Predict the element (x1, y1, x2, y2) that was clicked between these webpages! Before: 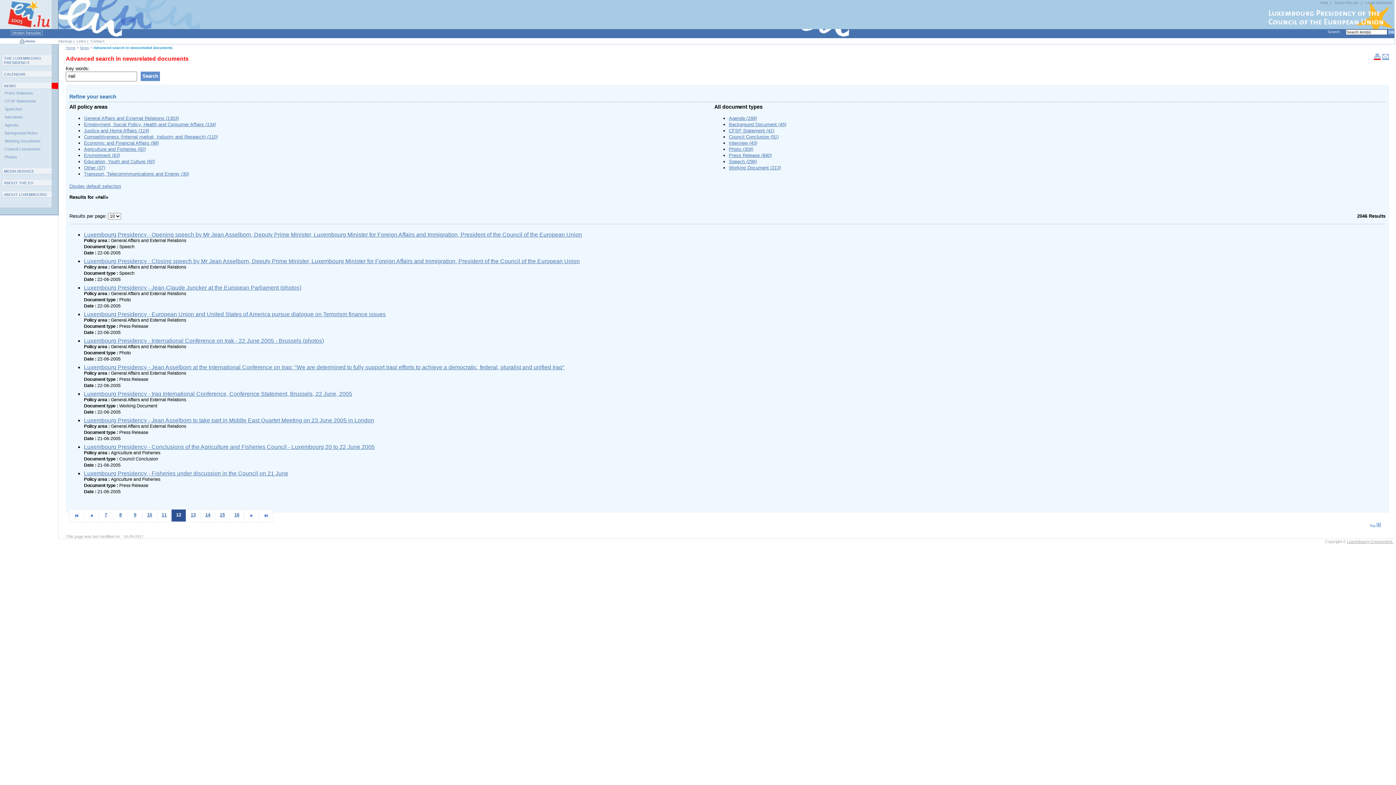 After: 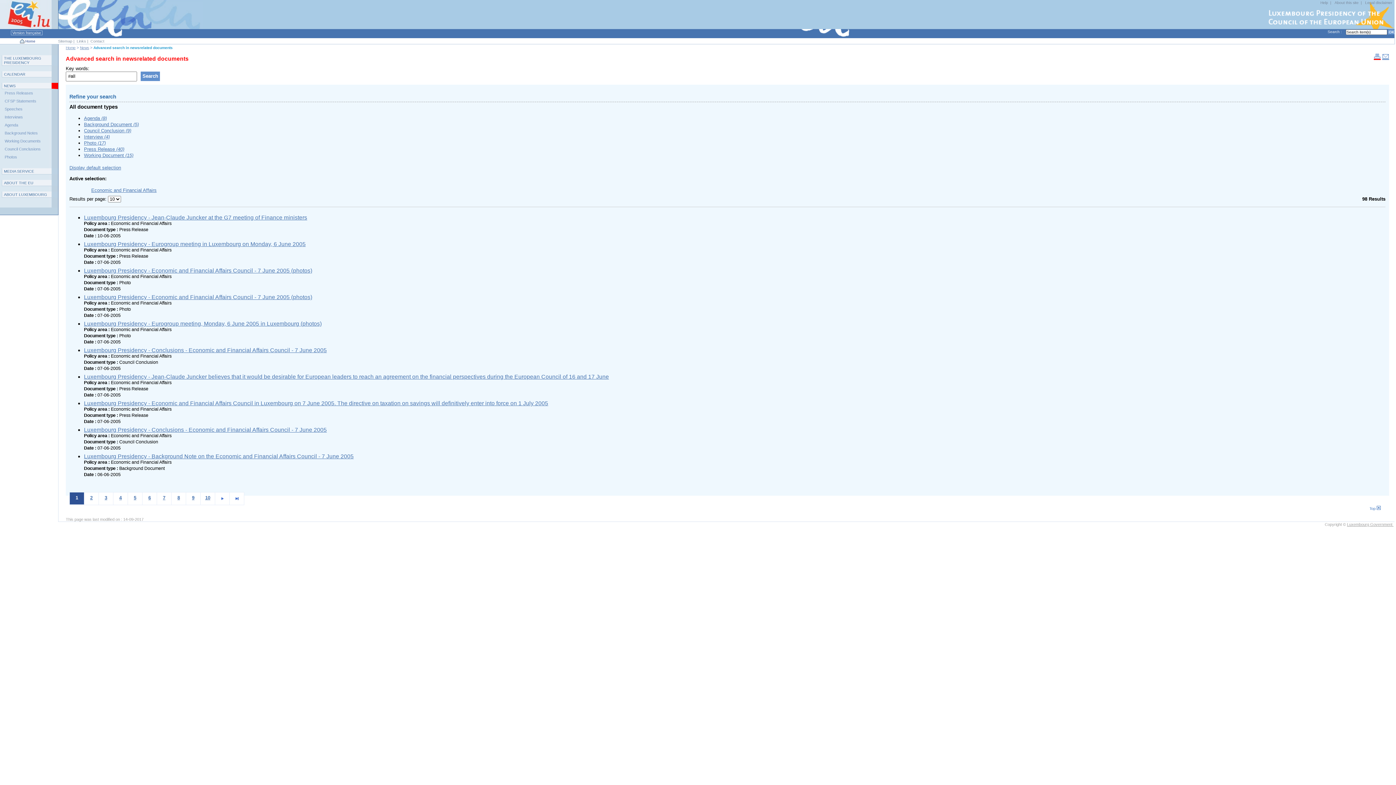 Action: label: Economic and Financial Affairs (98) bbox: (84, 140, 158, 145)